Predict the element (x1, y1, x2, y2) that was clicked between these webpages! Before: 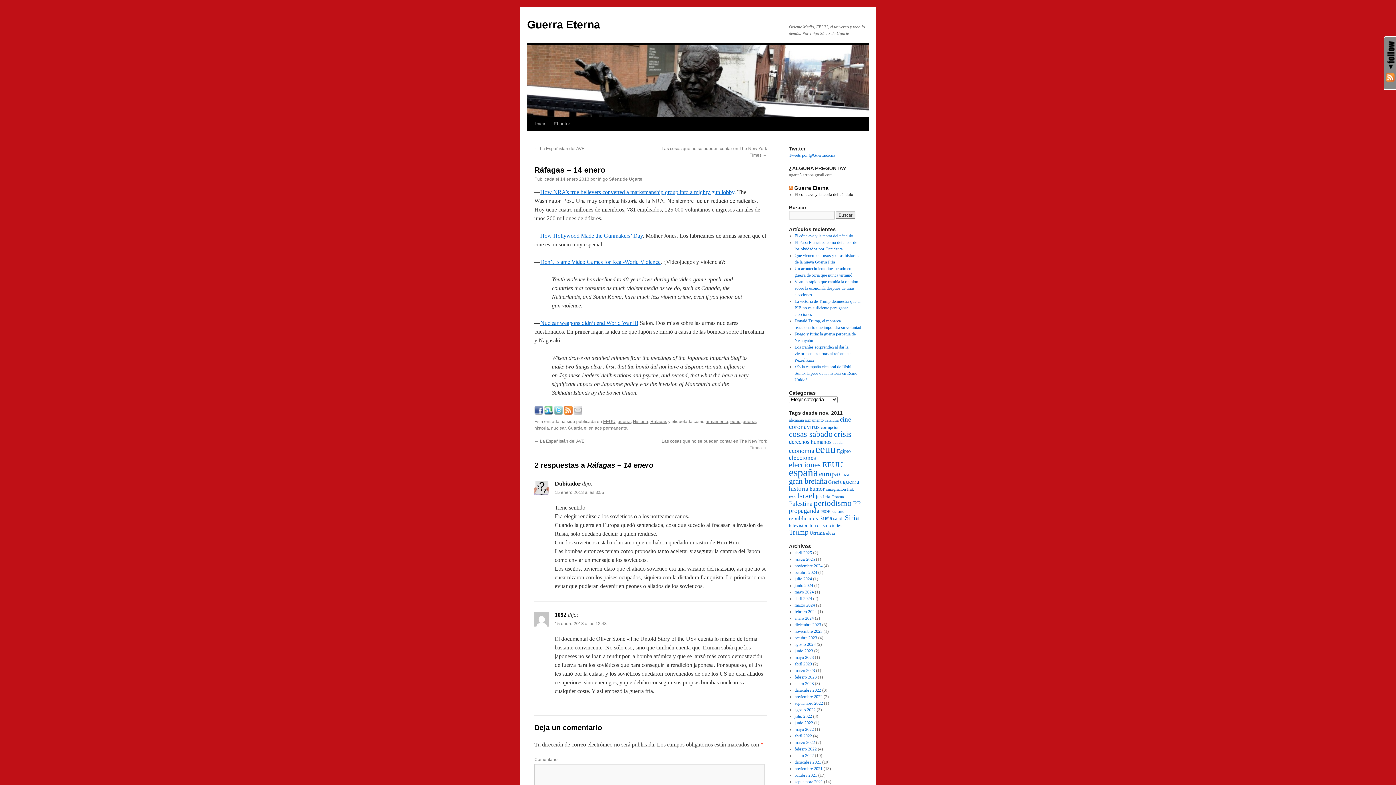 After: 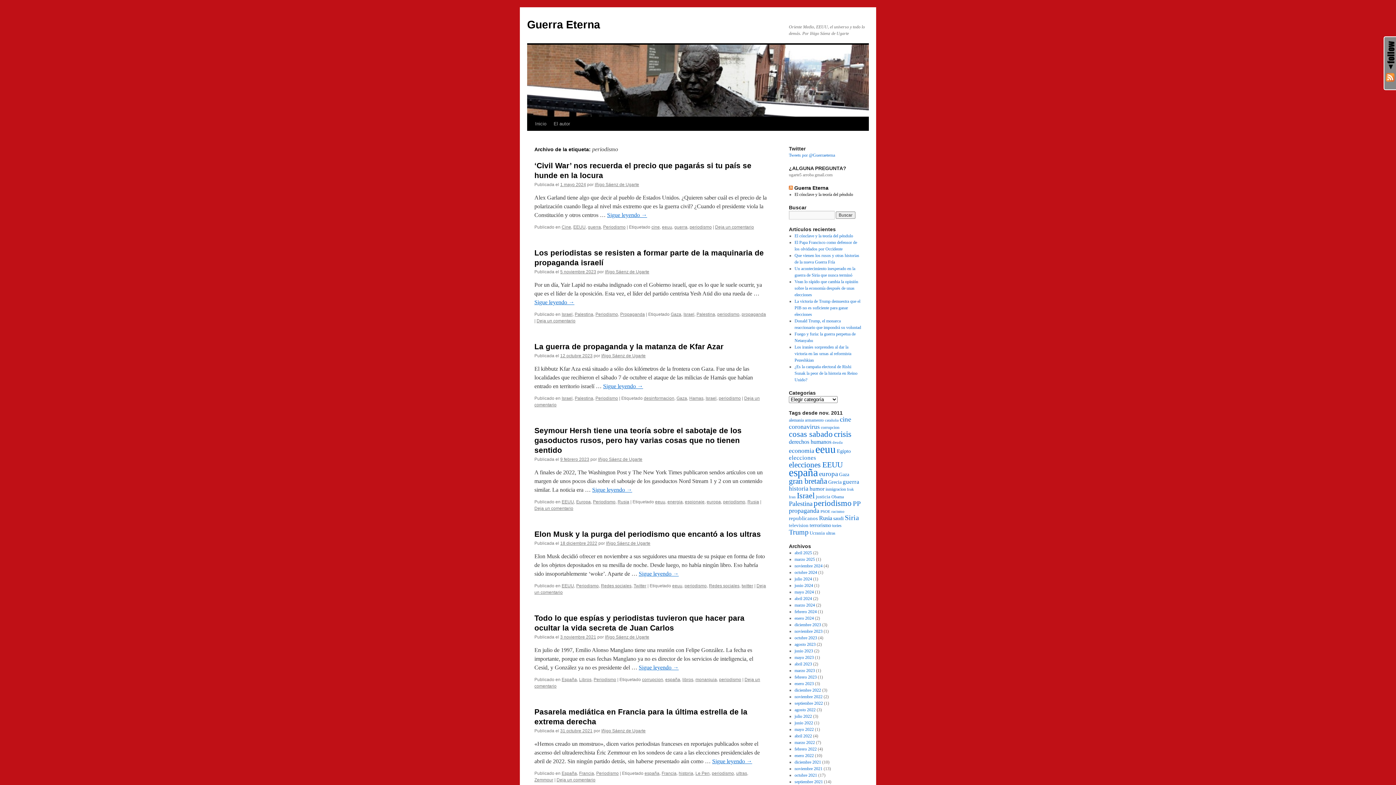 Action: bbox: (813, 498, 852, 508) label: periodismo (247 elementos)